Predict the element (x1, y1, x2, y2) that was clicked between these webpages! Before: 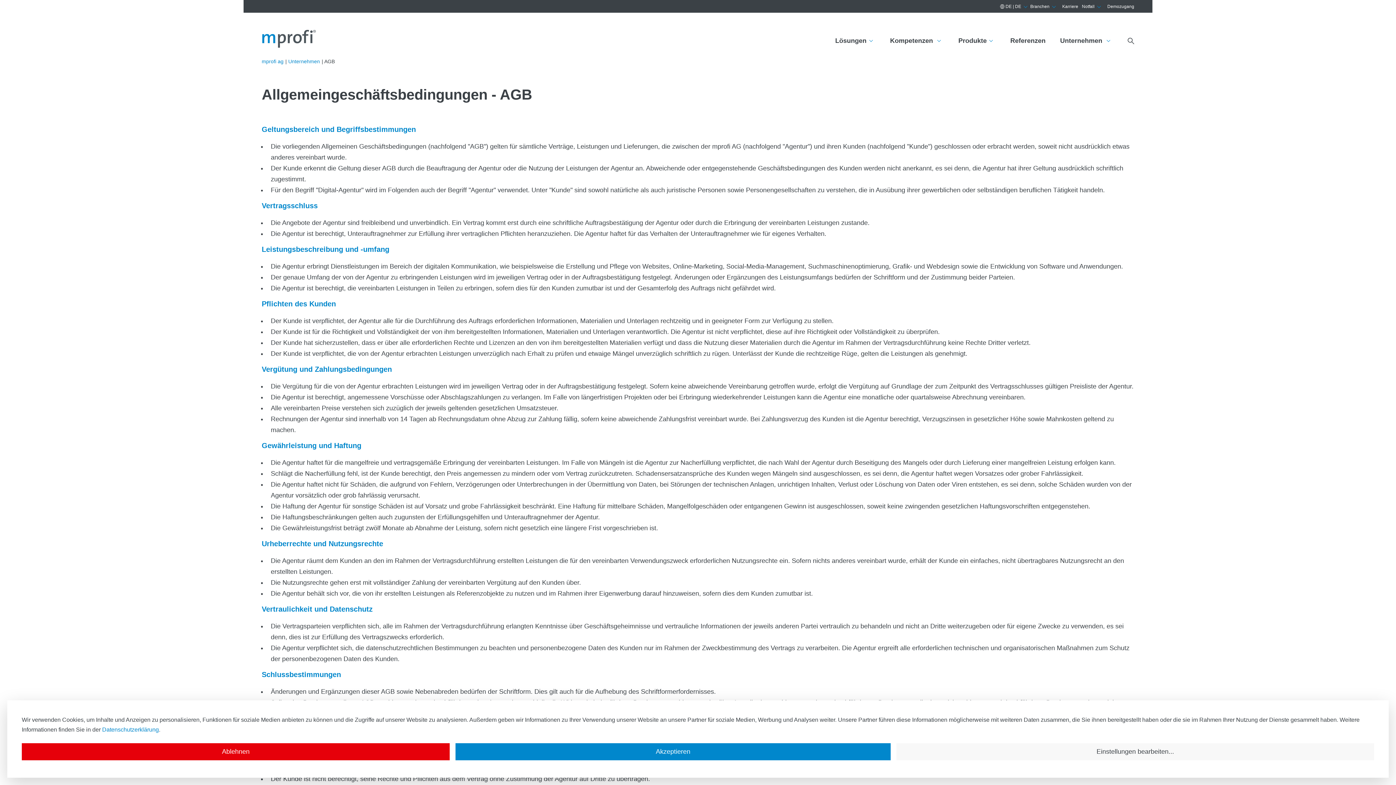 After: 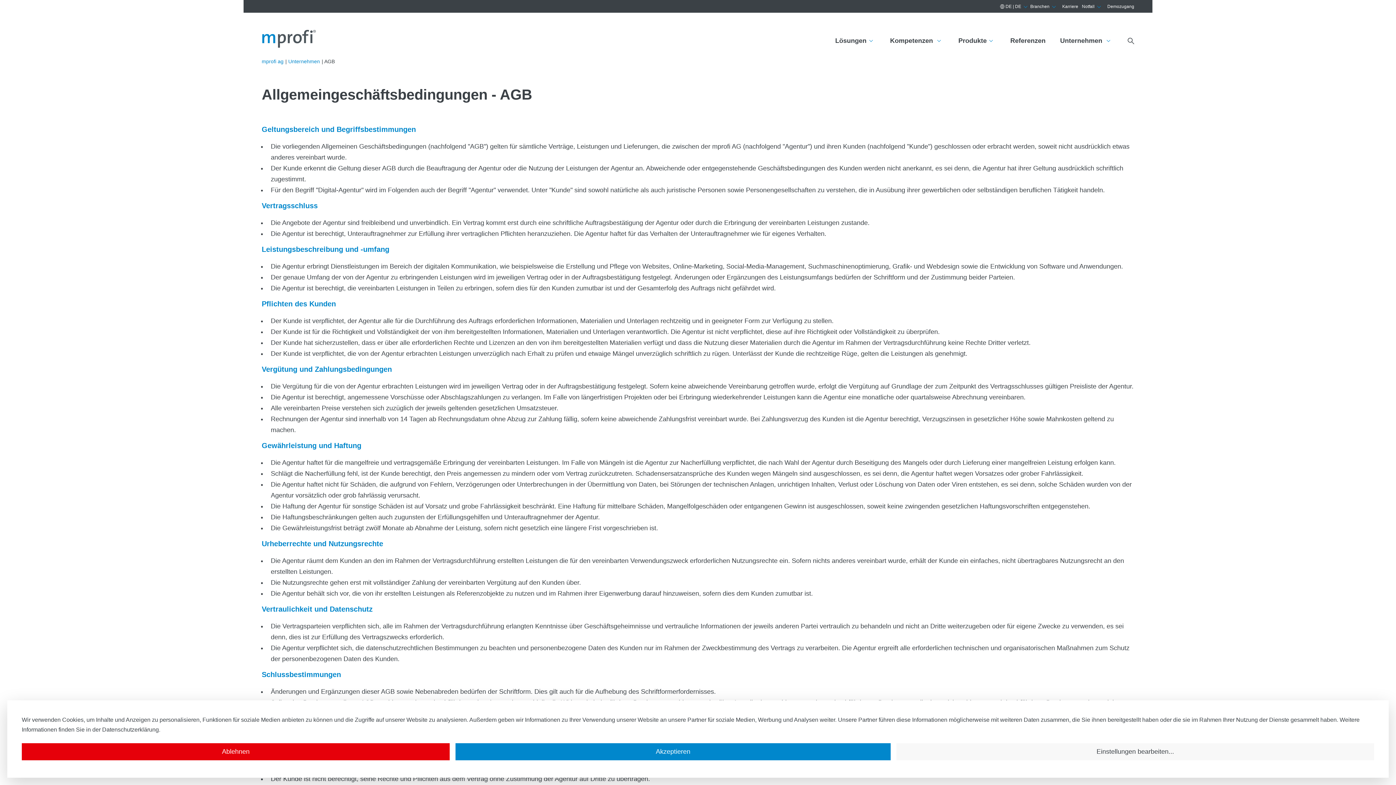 Action: bbox: (102, 726, 158, 733) label: Datenschutzerklärung